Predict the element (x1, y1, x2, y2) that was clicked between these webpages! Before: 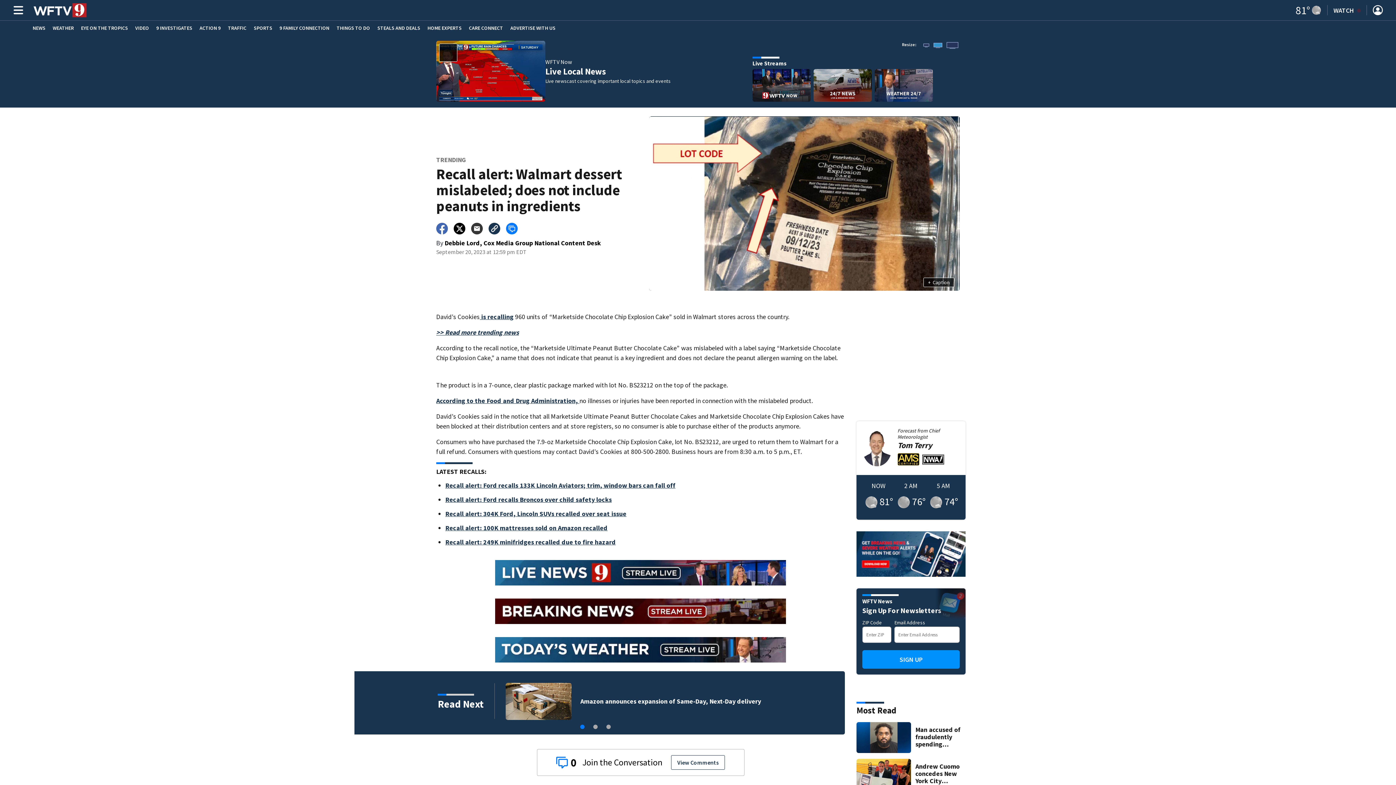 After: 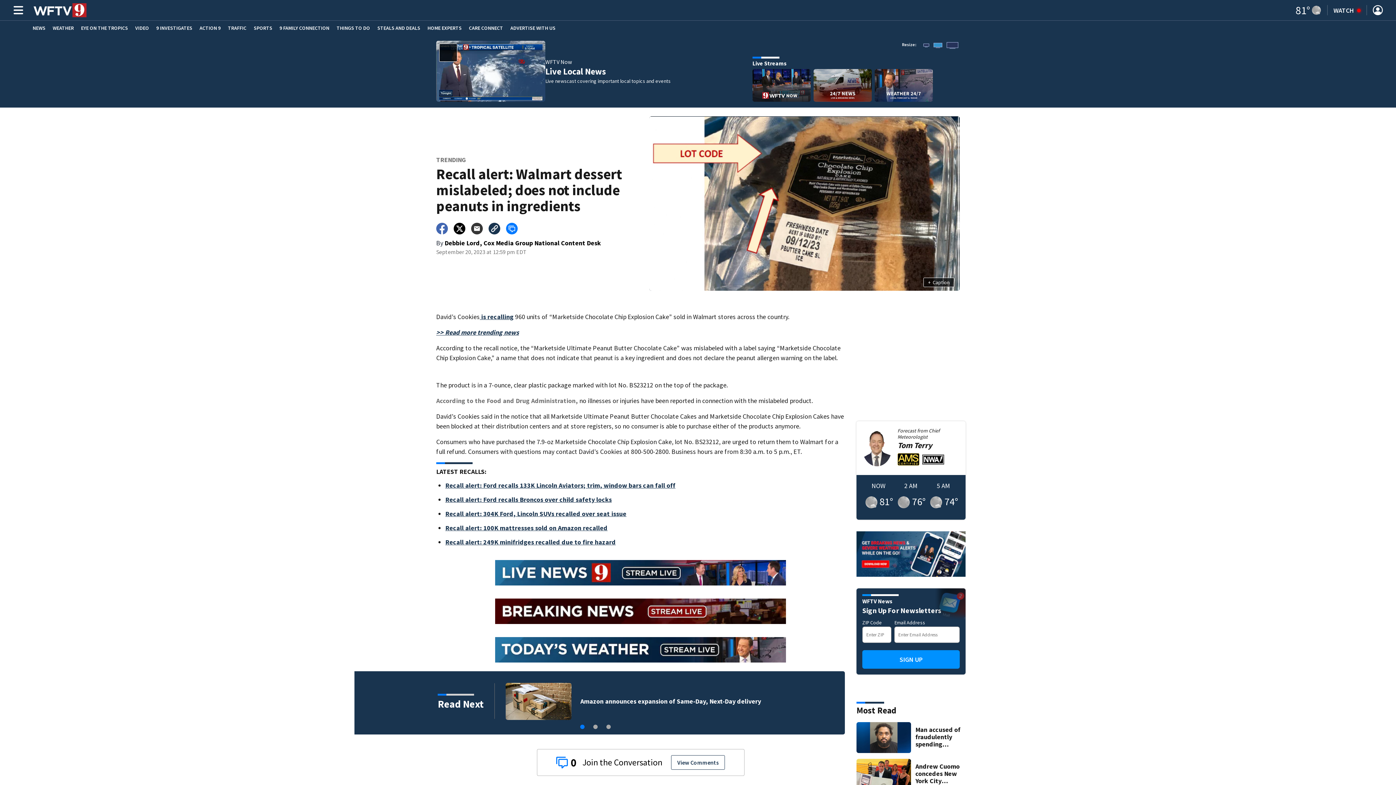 Action: bbox: (436, 396, 579, 405) label: According to the Food and Drug Administration, 